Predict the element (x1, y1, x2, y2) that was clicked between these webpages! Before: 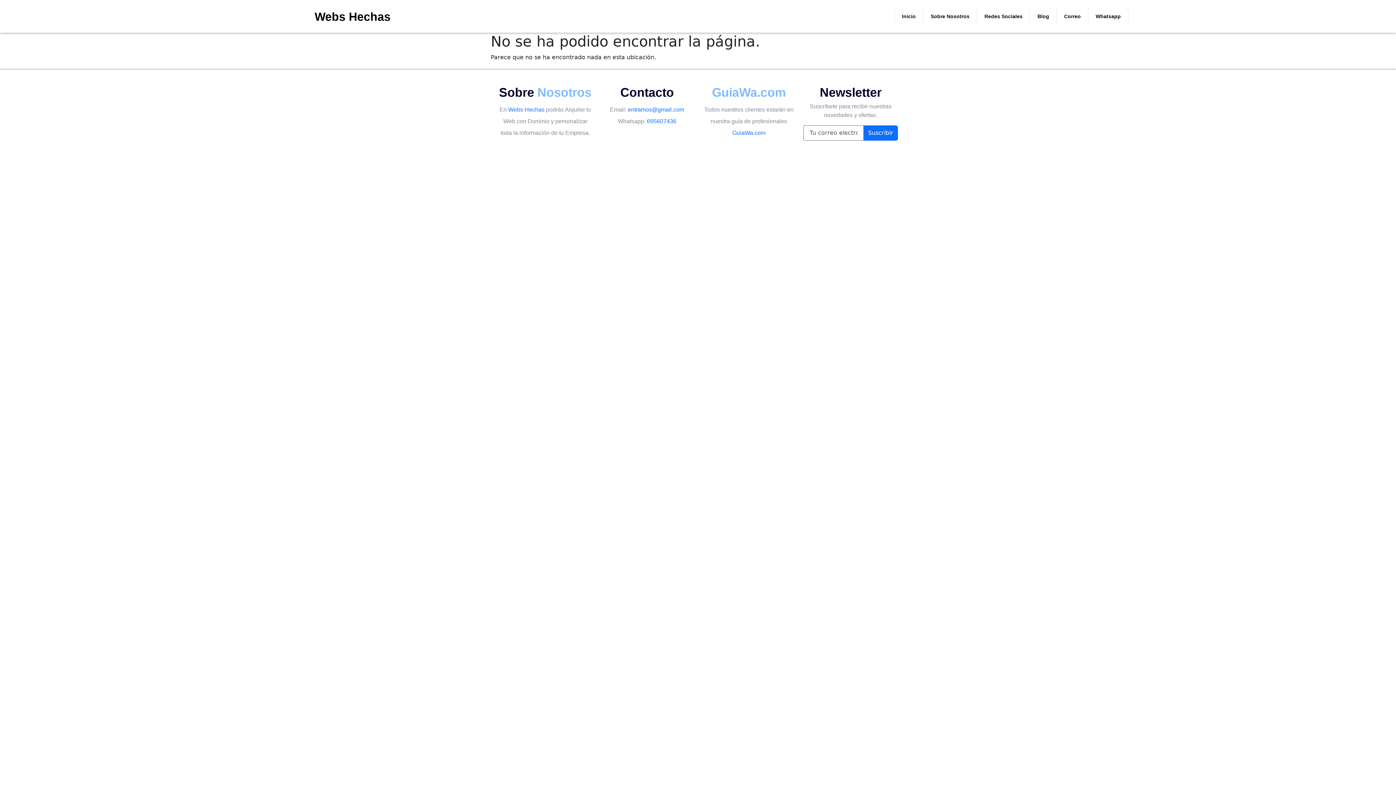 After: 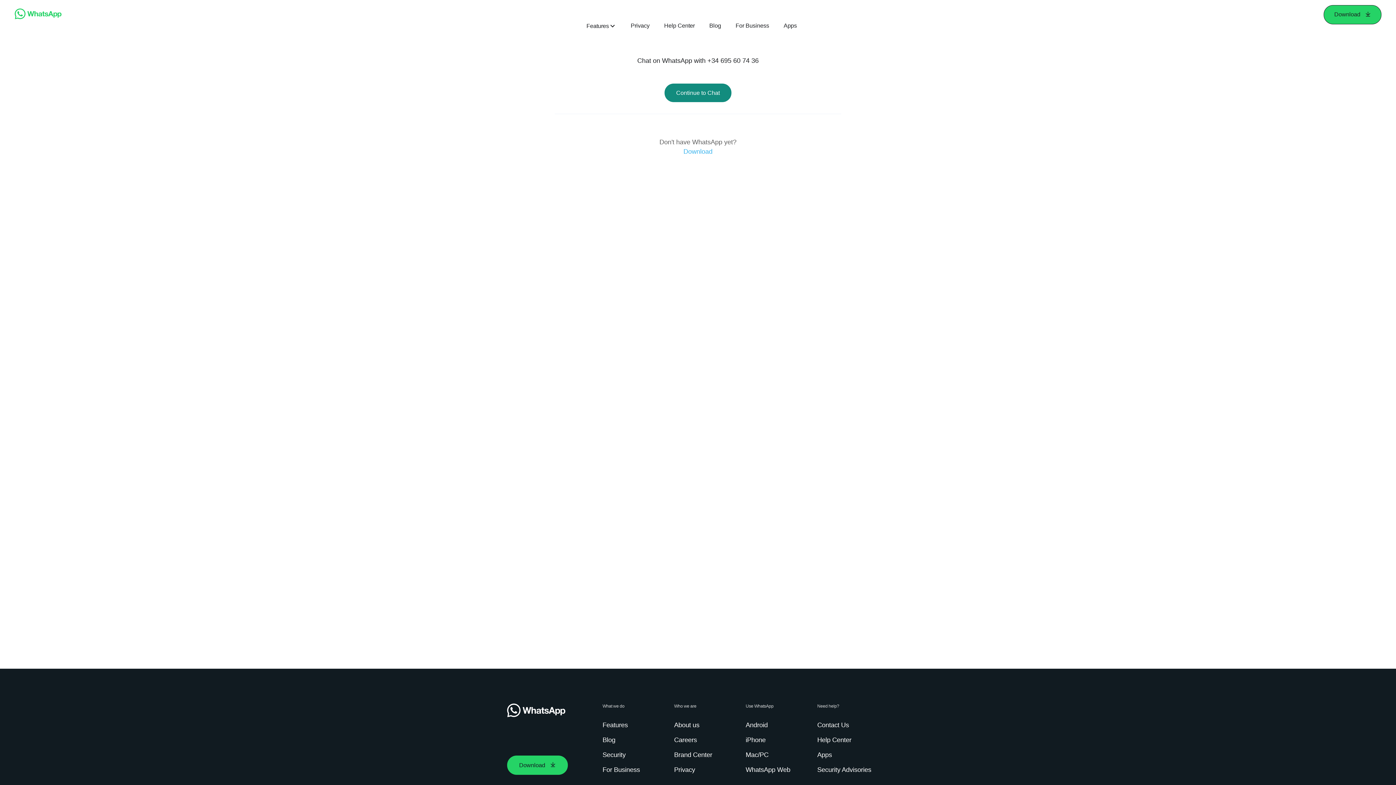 Action: bbox: (647, 118, 676, 124) label: 695607436